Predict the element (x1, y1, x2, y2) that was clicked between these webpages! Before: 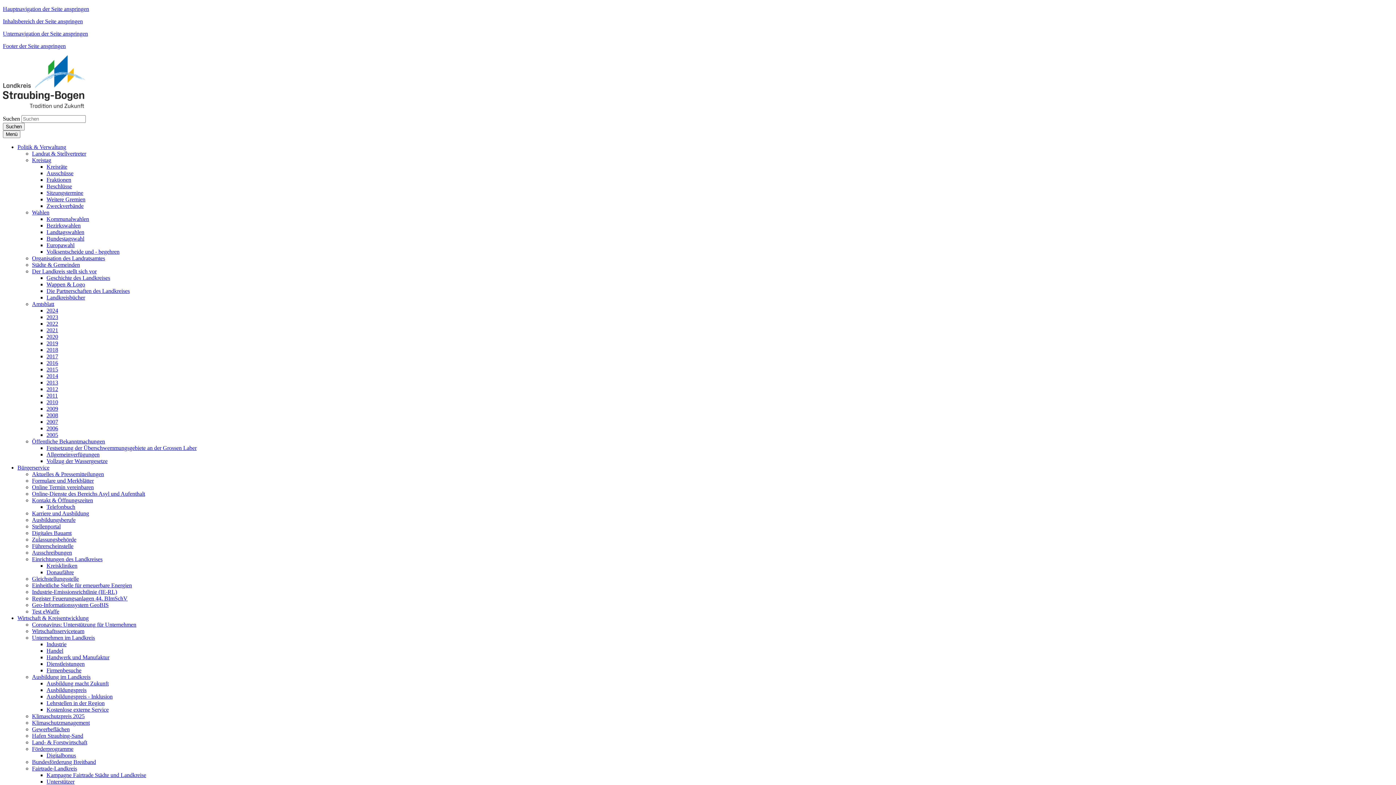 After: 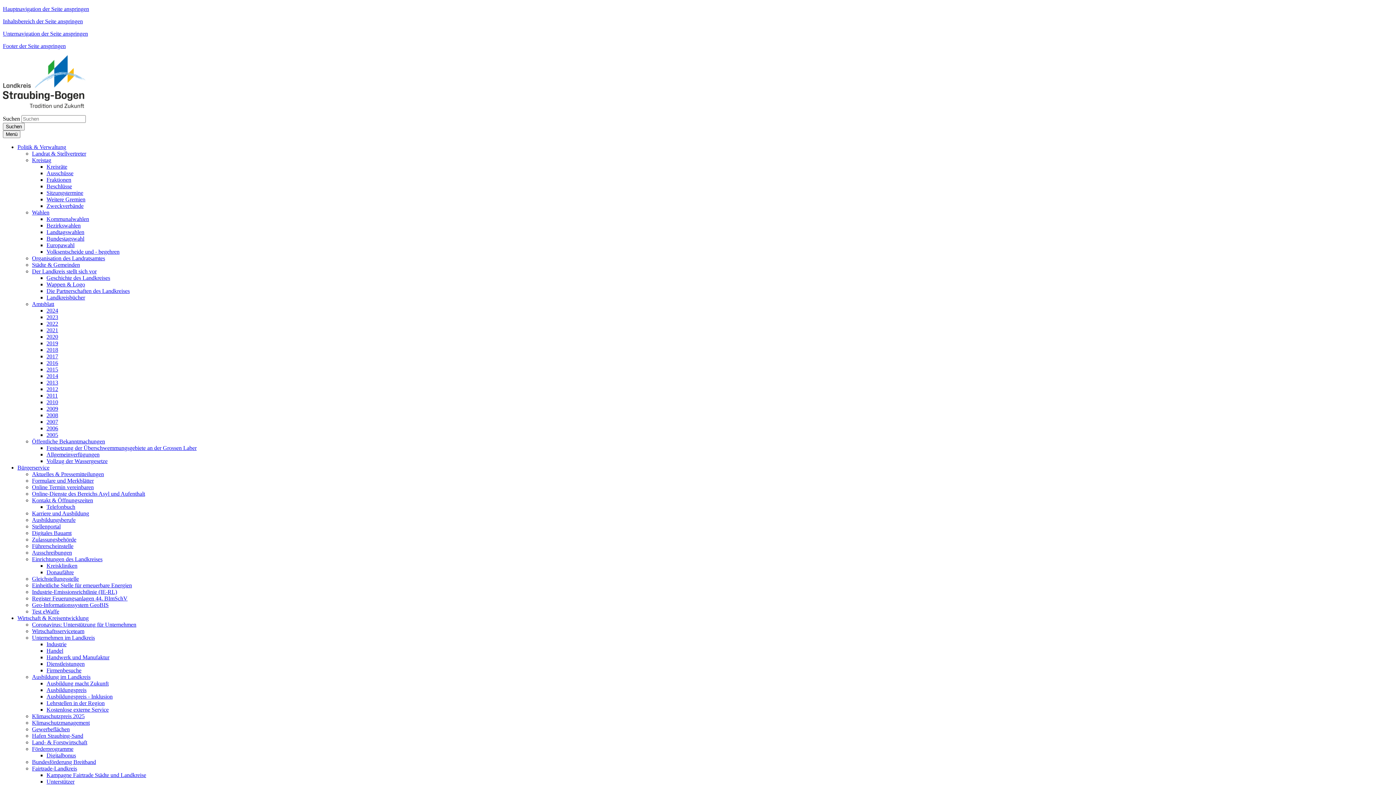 Action: label: 2020 bbox: (46, 333, 58, 340)